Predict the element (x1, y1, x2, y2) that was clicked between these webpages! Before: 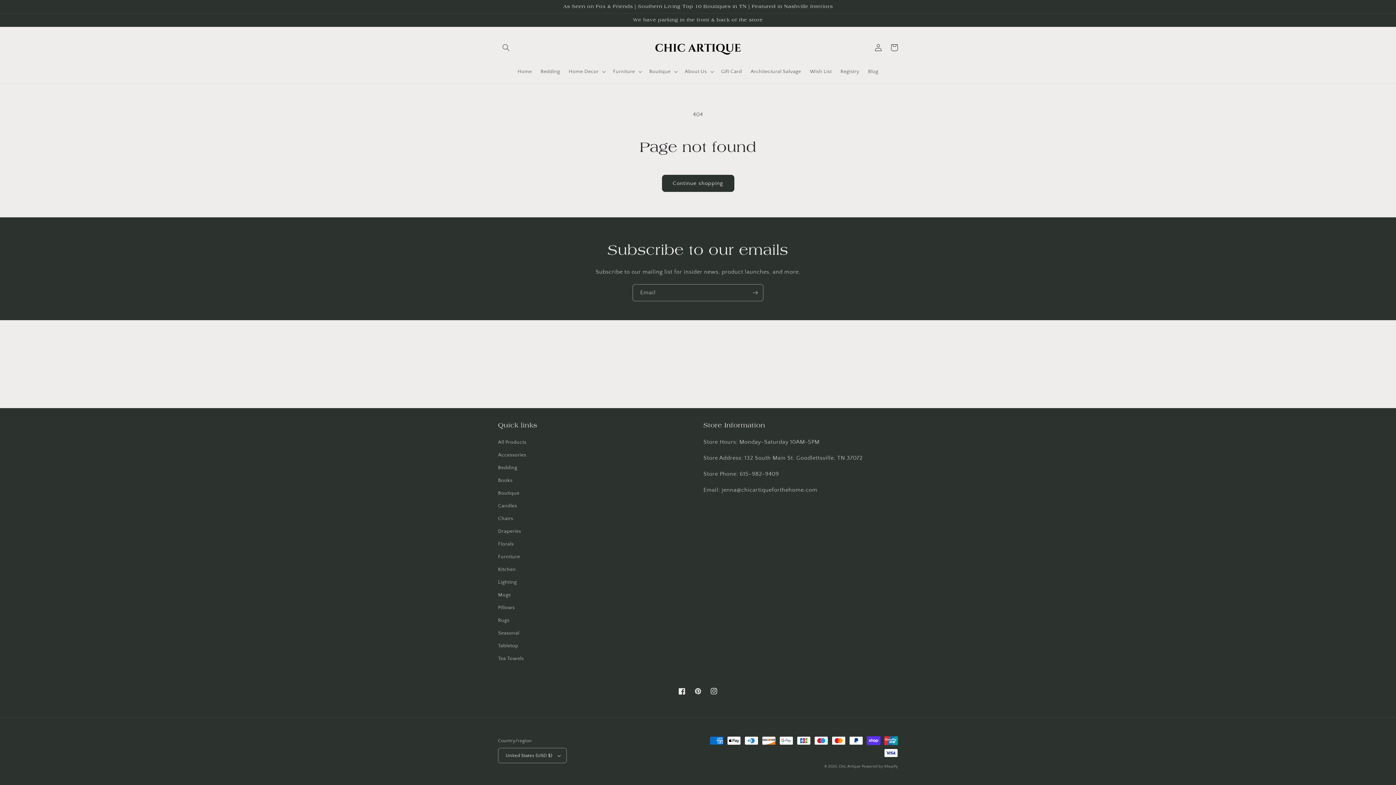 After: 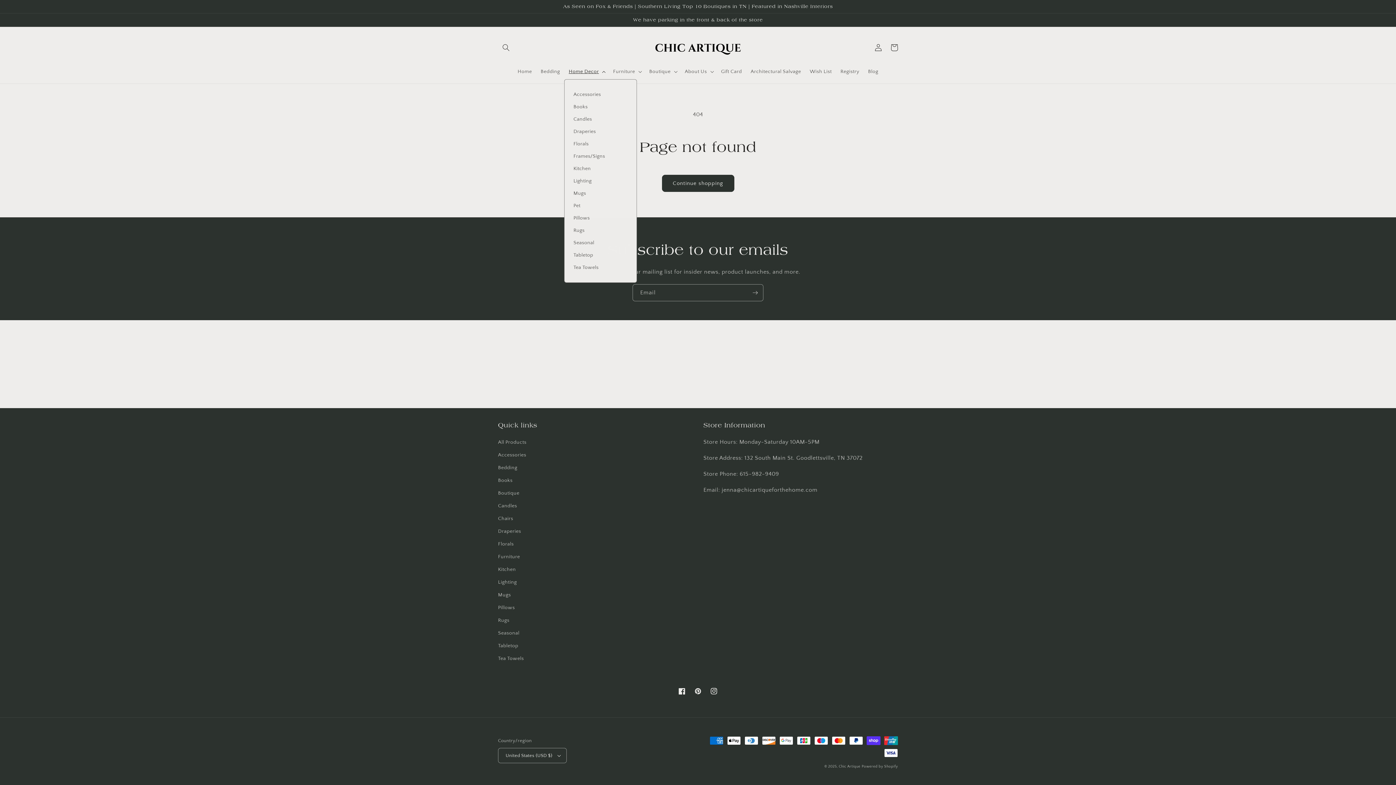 Action: bbox: (564, 64, 608, 79) label: Home Decor